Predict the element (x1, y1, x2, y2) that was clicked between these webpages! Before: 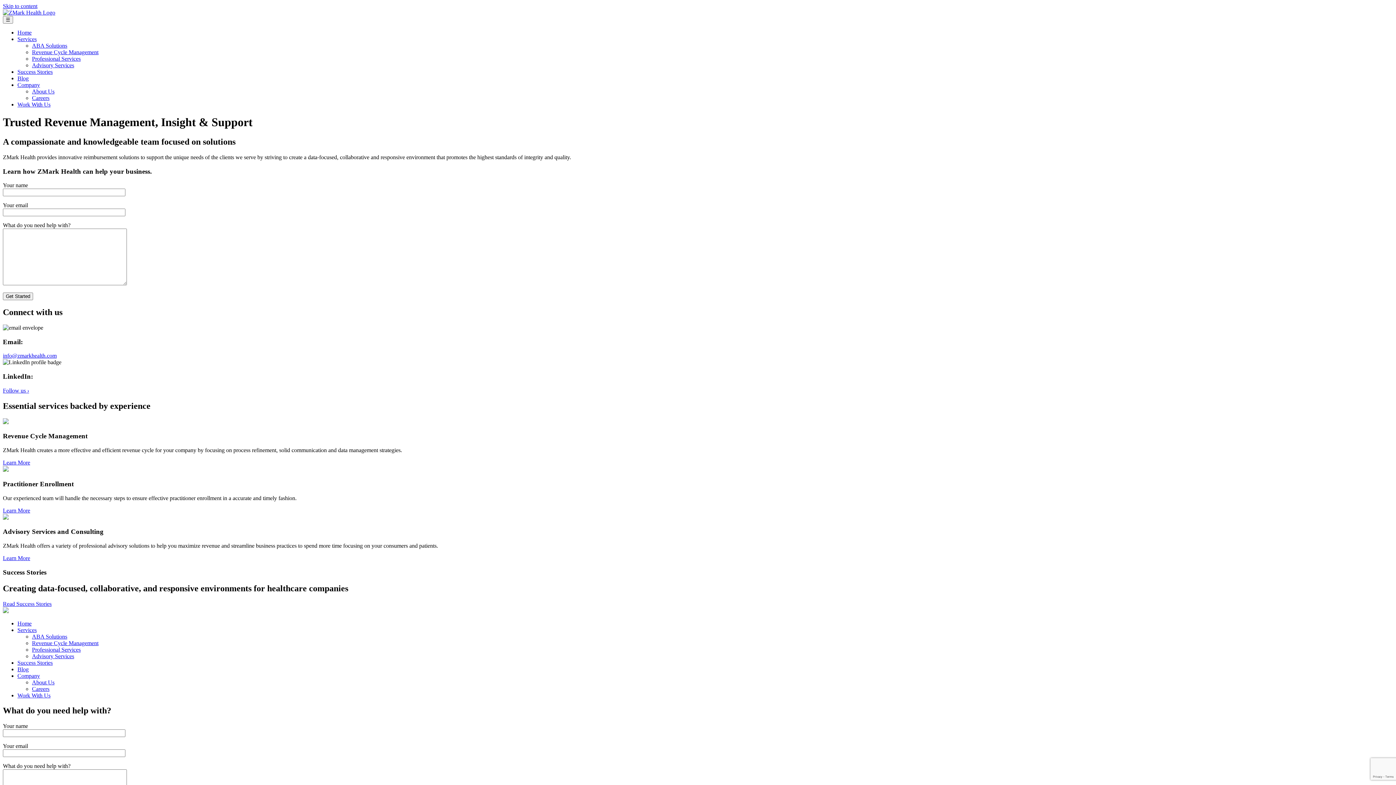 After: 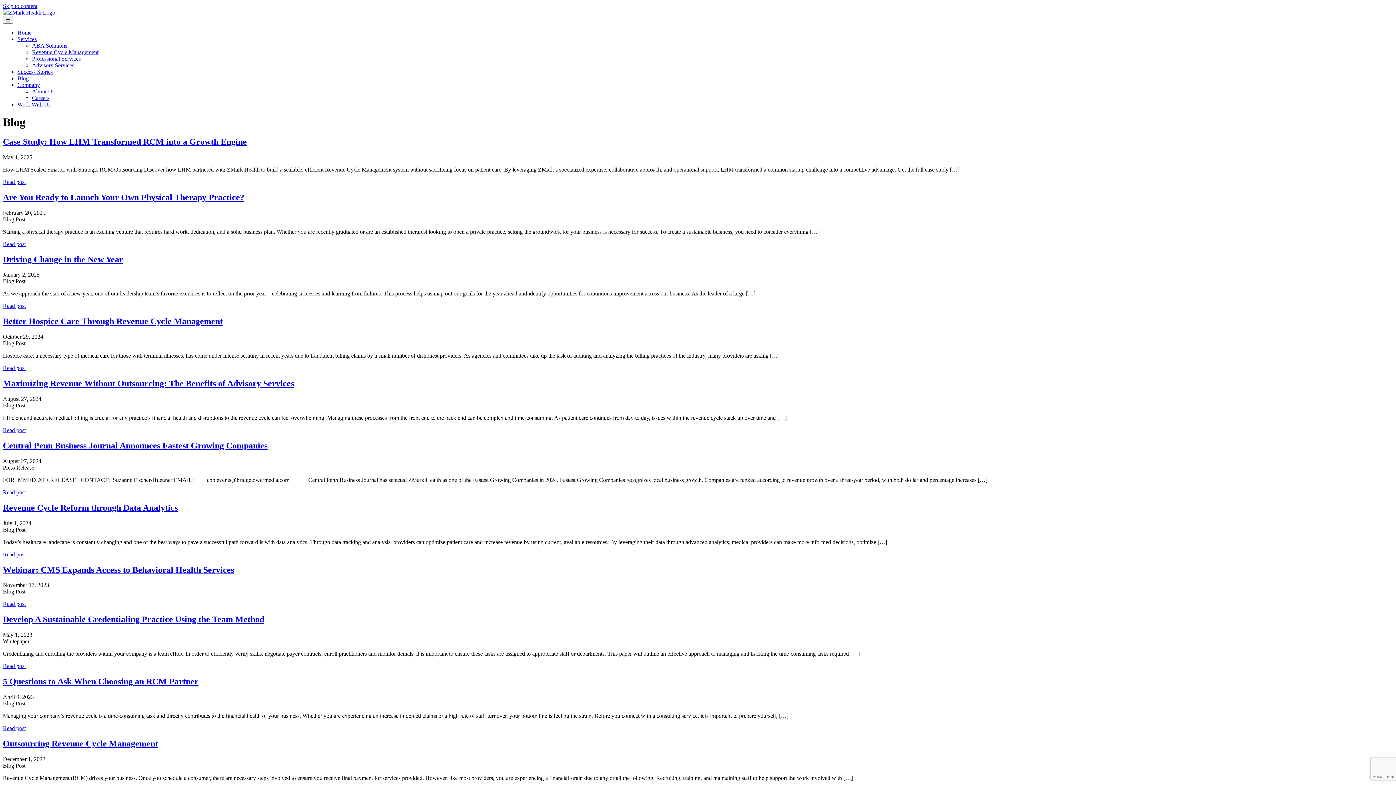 Action: label: Blog bbox: (17, 75, 28, 81)